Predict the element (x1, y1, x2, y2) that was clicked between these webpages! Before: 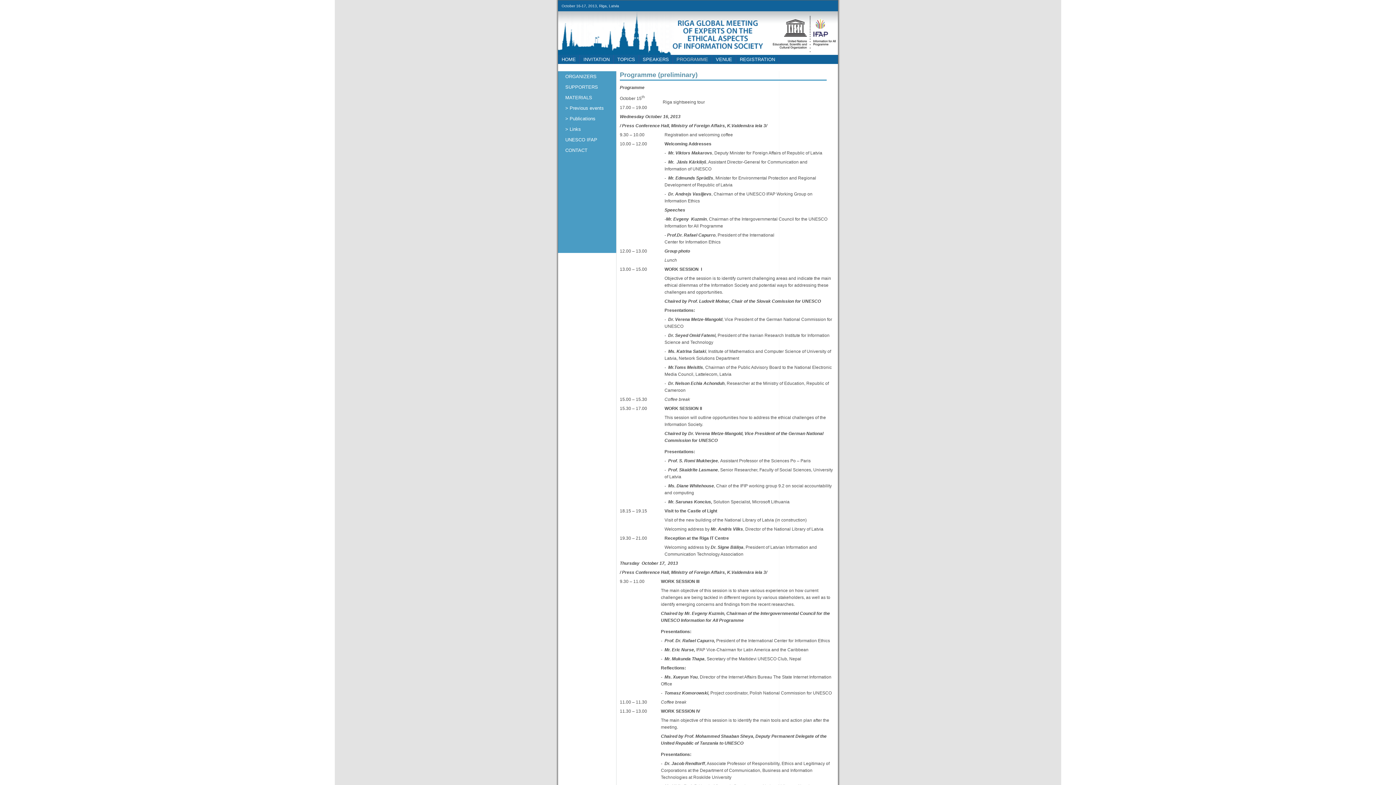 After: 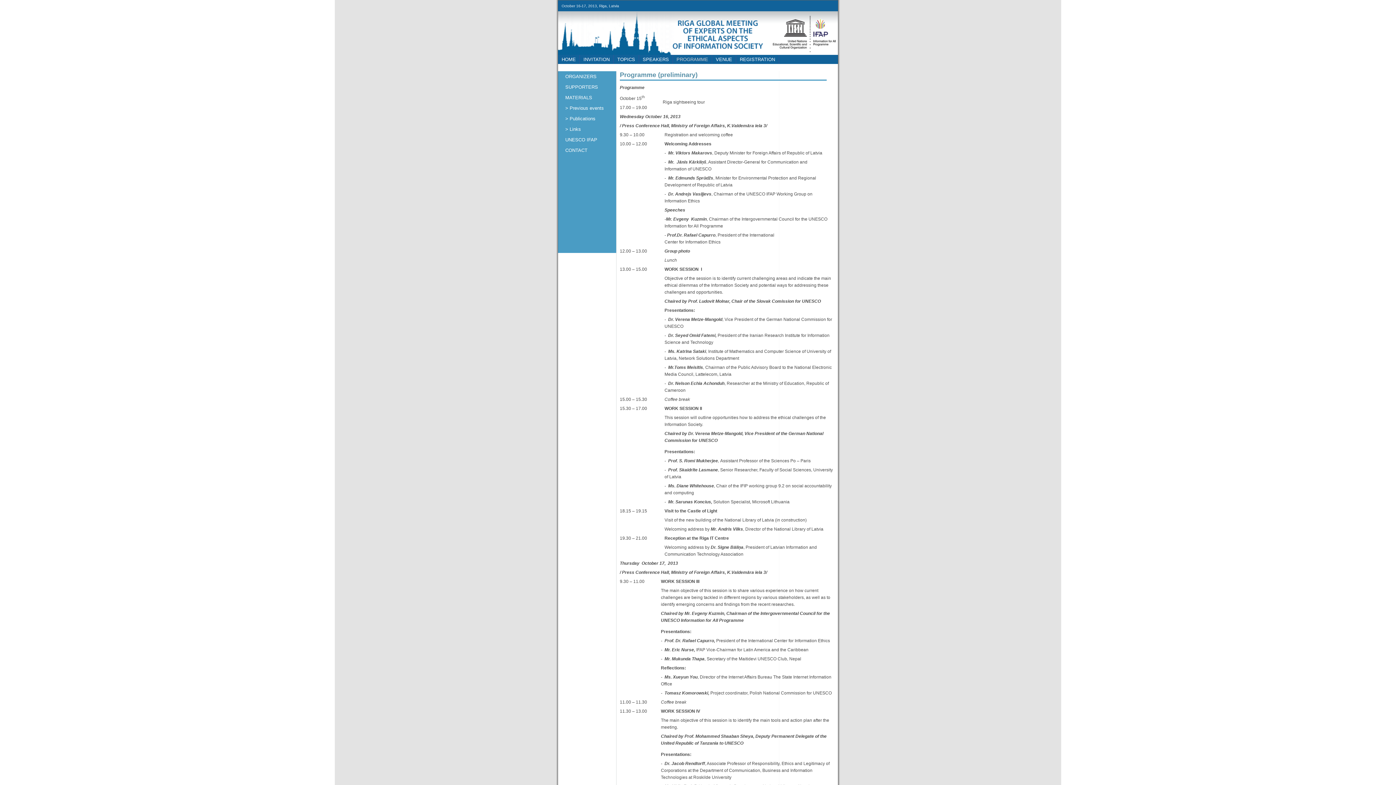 Action: label: PROGRAMME bbox: (673, 54, 712, 64)